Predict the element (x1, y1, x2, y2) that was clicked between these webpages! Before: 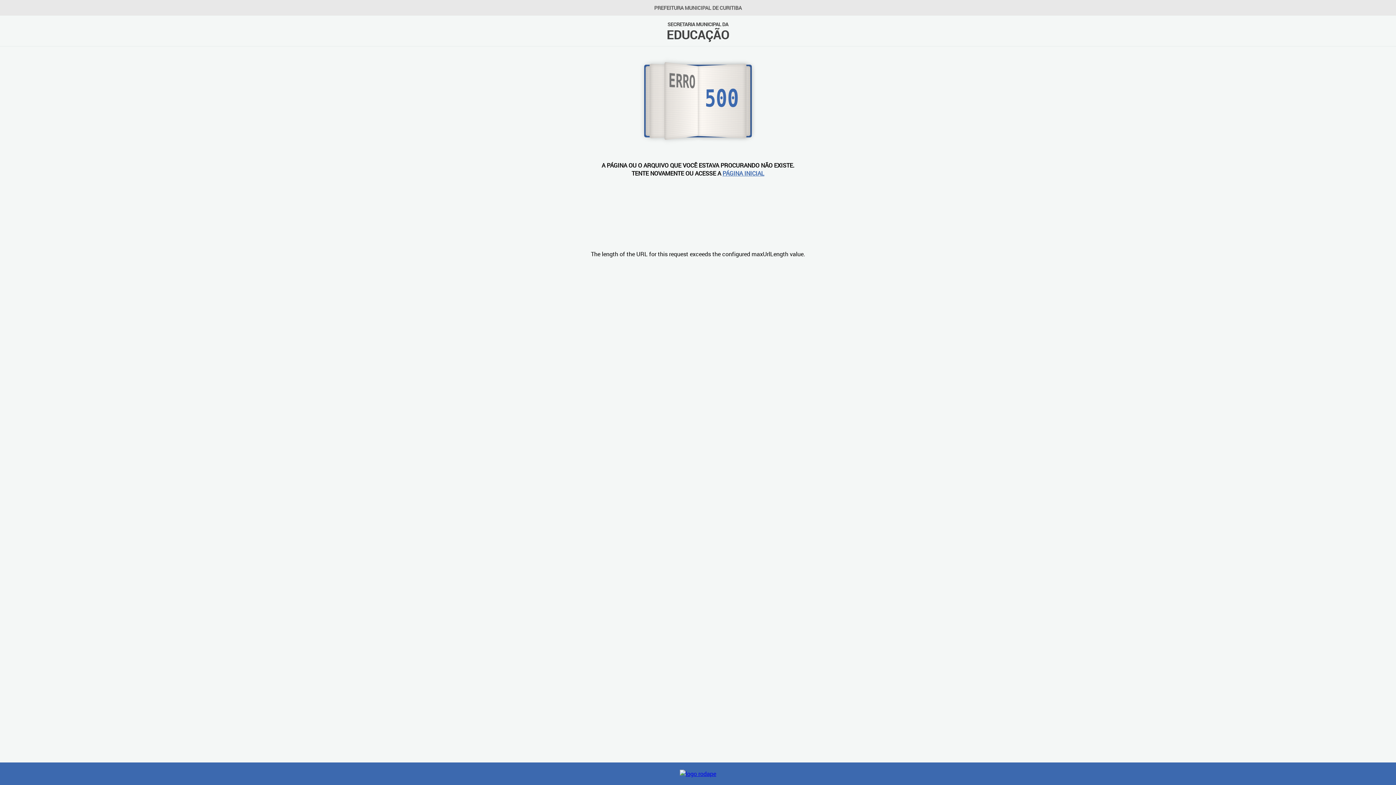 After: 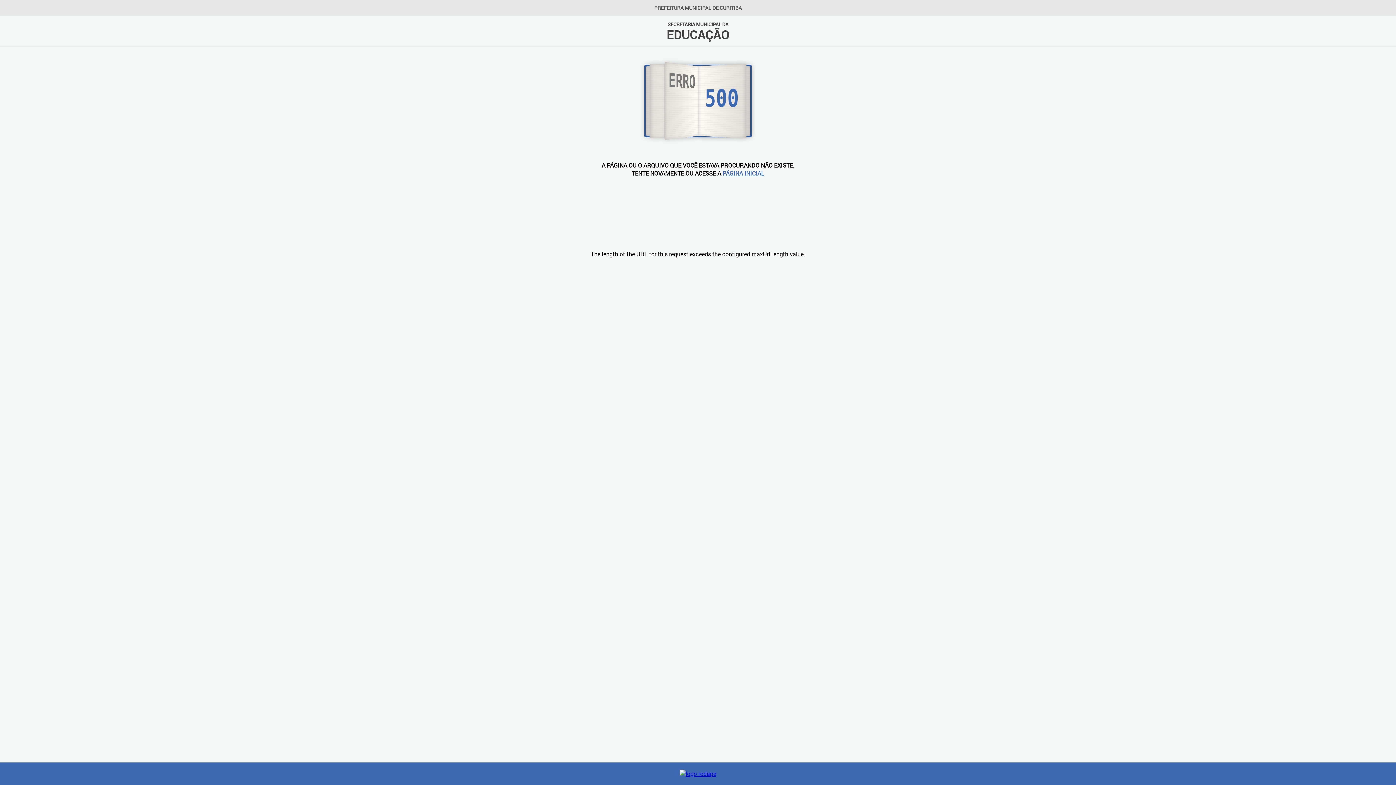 Action: label: PÁGINA INICIAL bbox: (722, 169, 764, 177)